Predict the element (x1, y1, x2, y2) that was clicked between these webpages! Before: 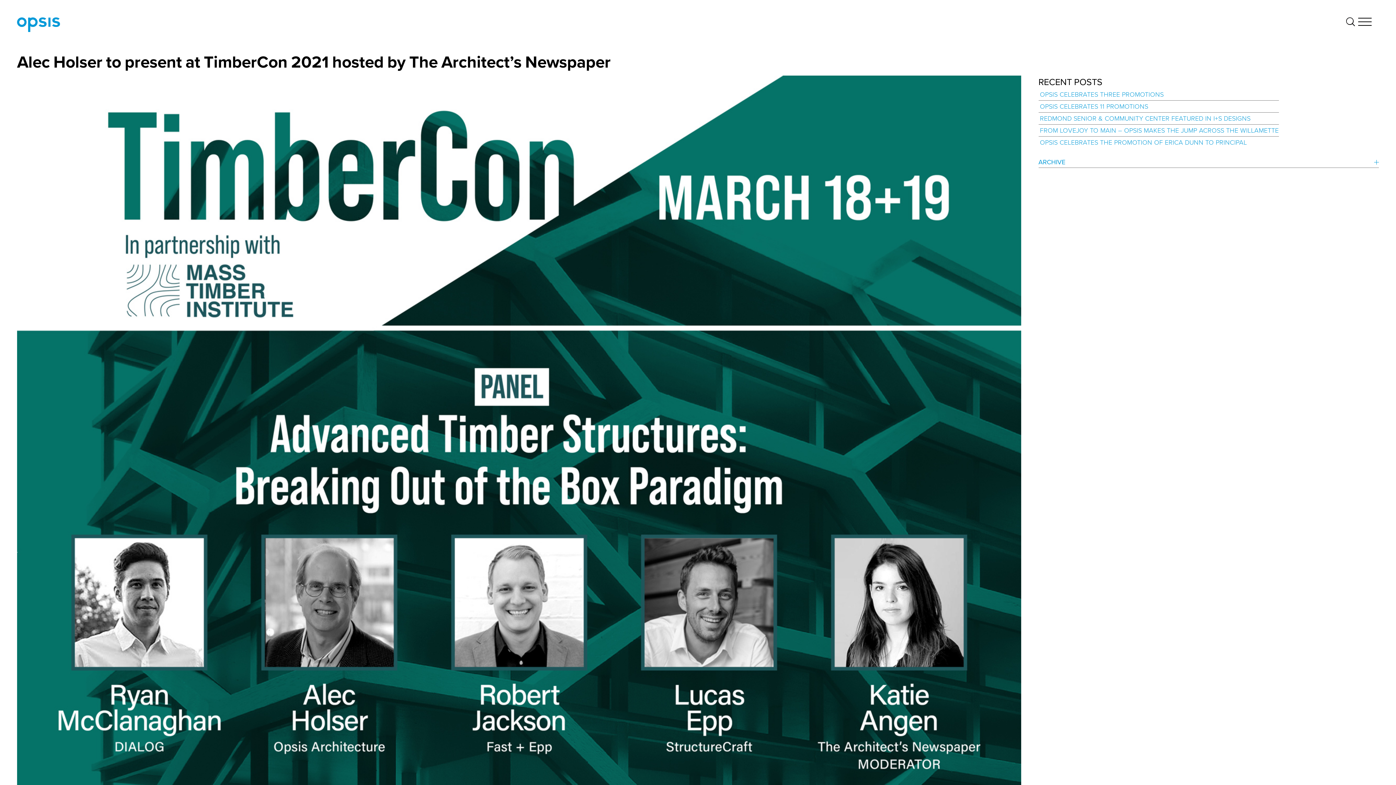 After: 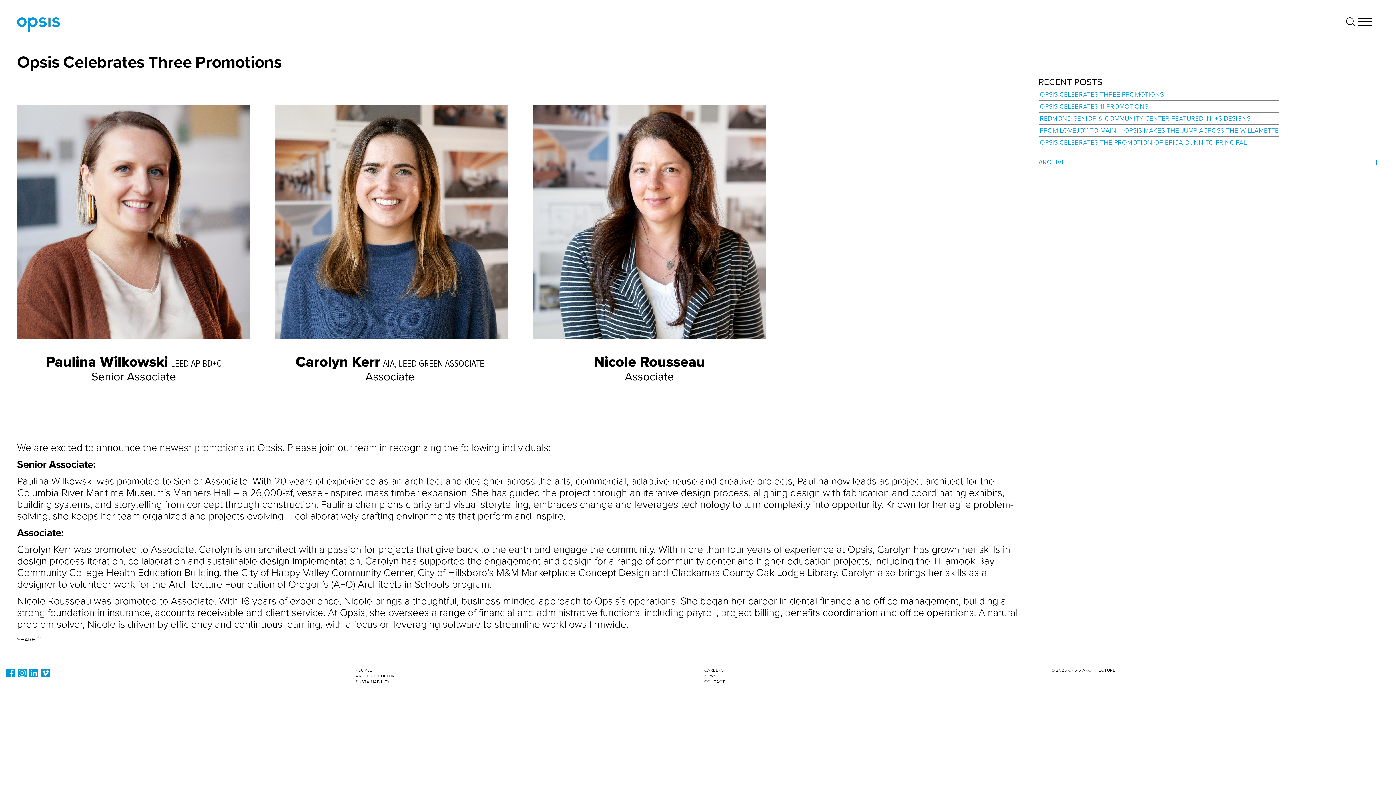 Action: label: OPSIS CELEBRATES THREE PROMOTIONS bbox: (1040, 89, 1164, 99)